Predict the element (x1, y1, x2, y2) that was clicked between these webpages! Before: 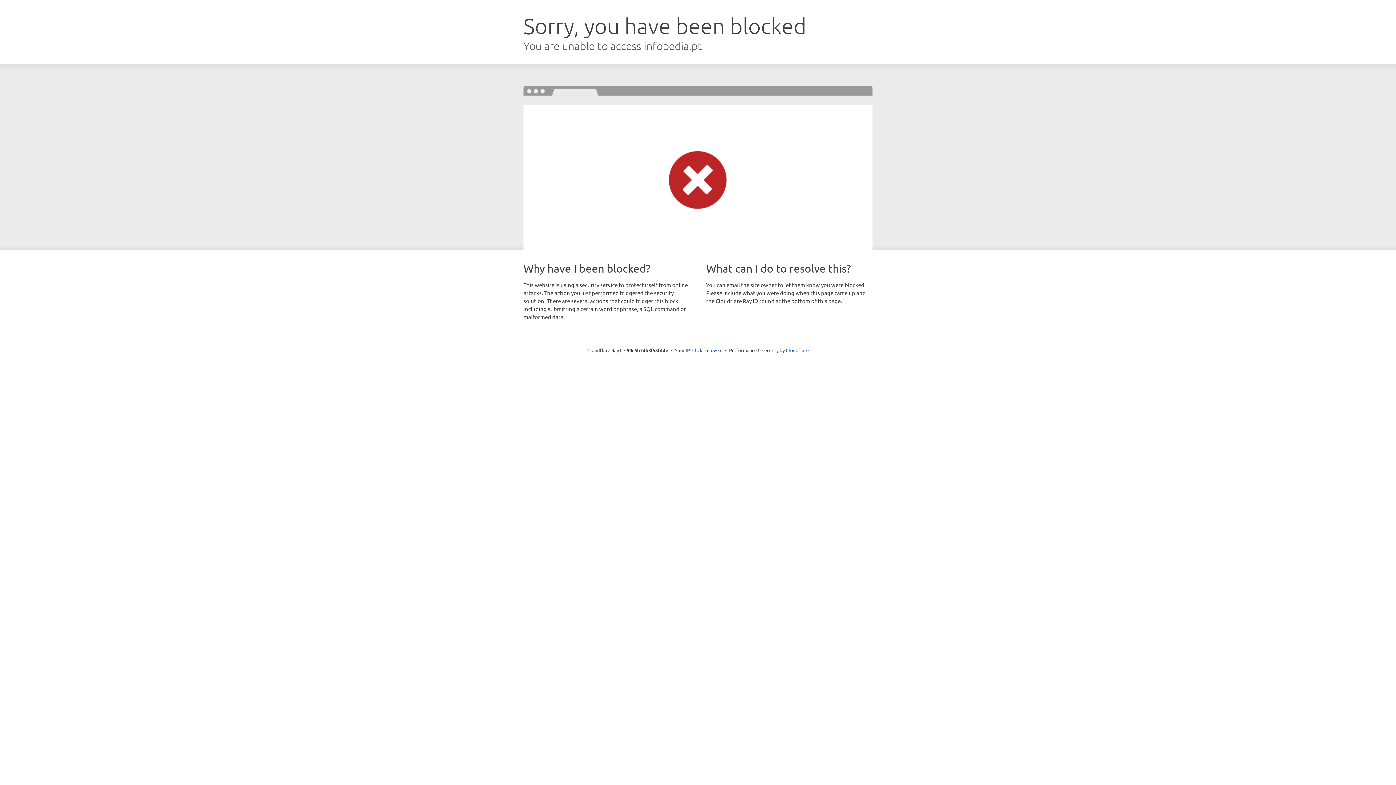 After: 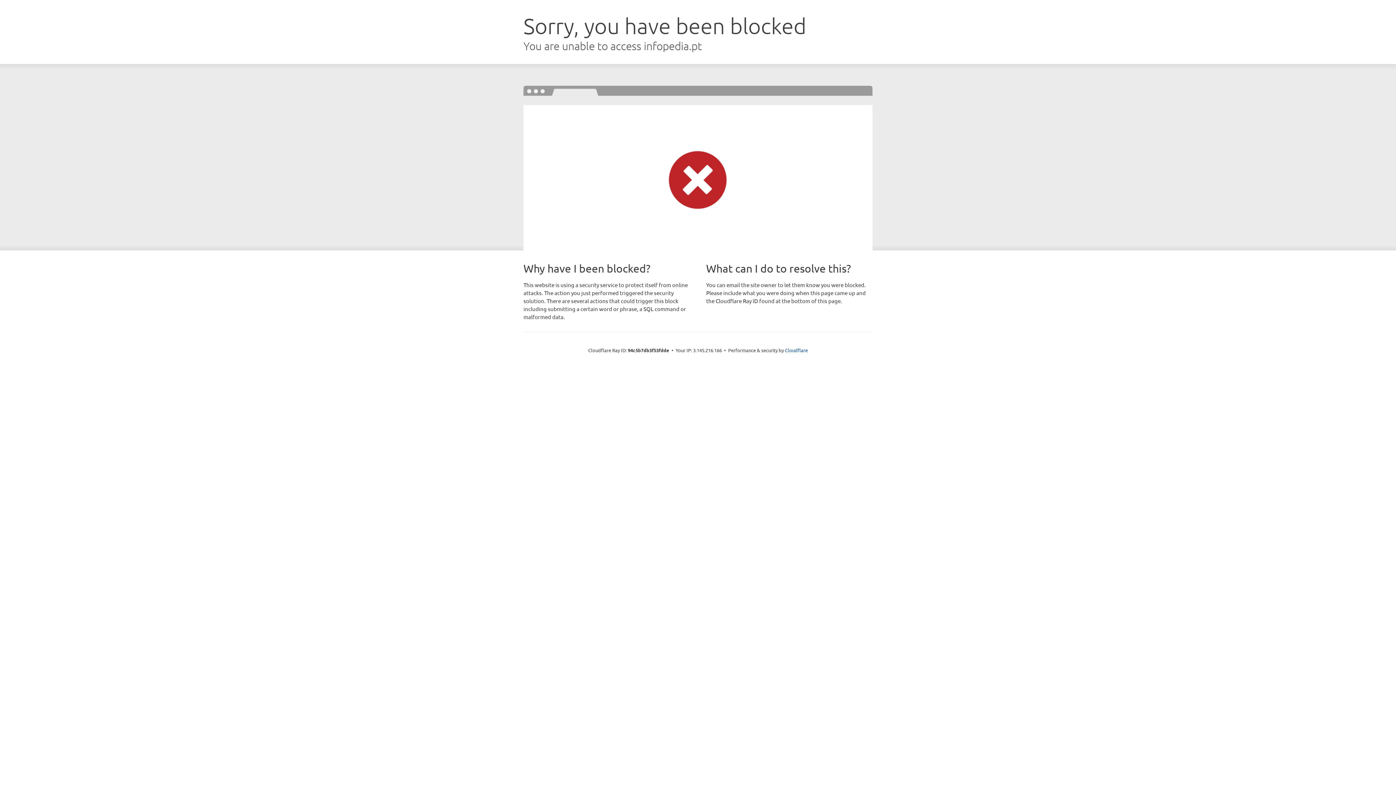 Action: label: Click to reveal bbox: (692, 346, 722, 353)